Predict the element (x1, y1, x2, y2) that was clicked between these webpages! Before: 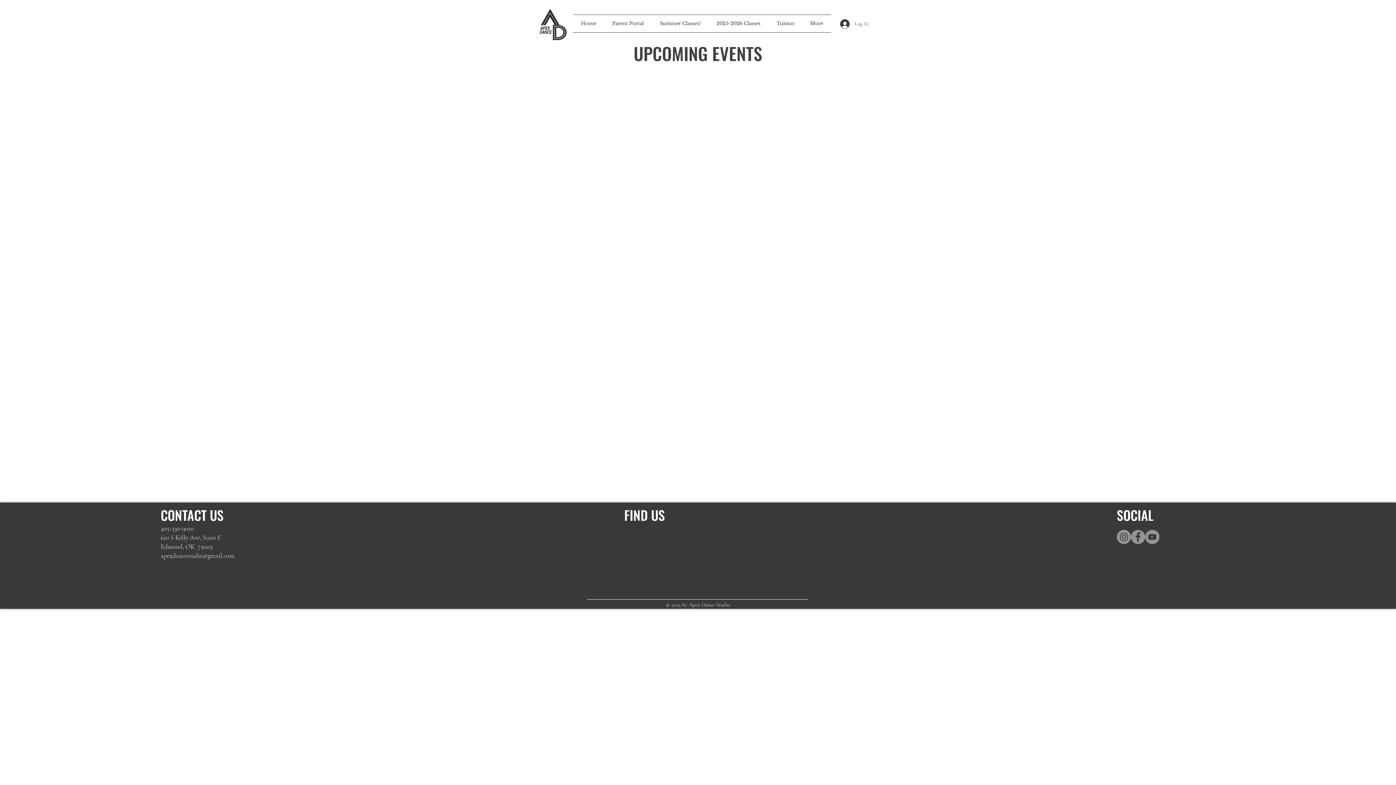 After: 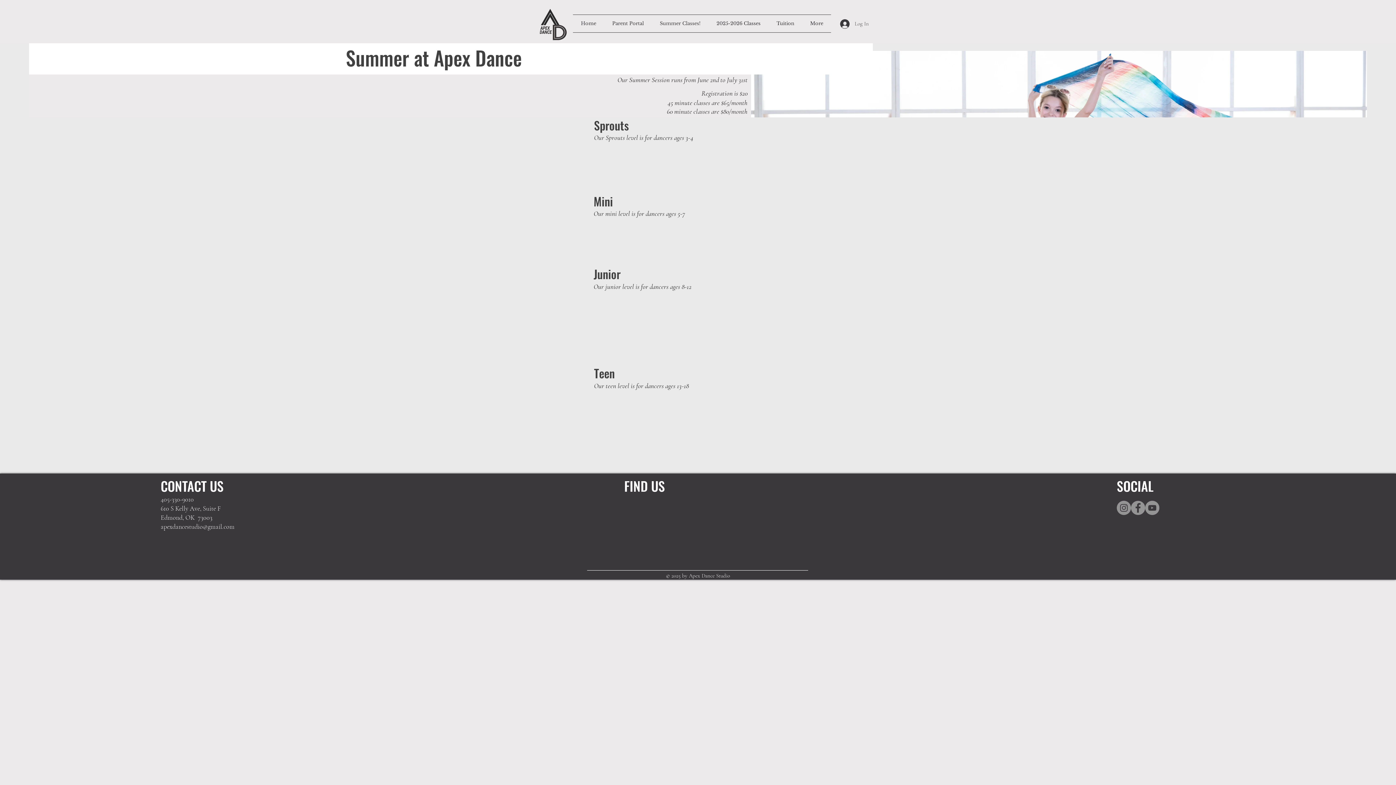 Action: bbox: (652, 14, 708, 32) label: Summer Classes!